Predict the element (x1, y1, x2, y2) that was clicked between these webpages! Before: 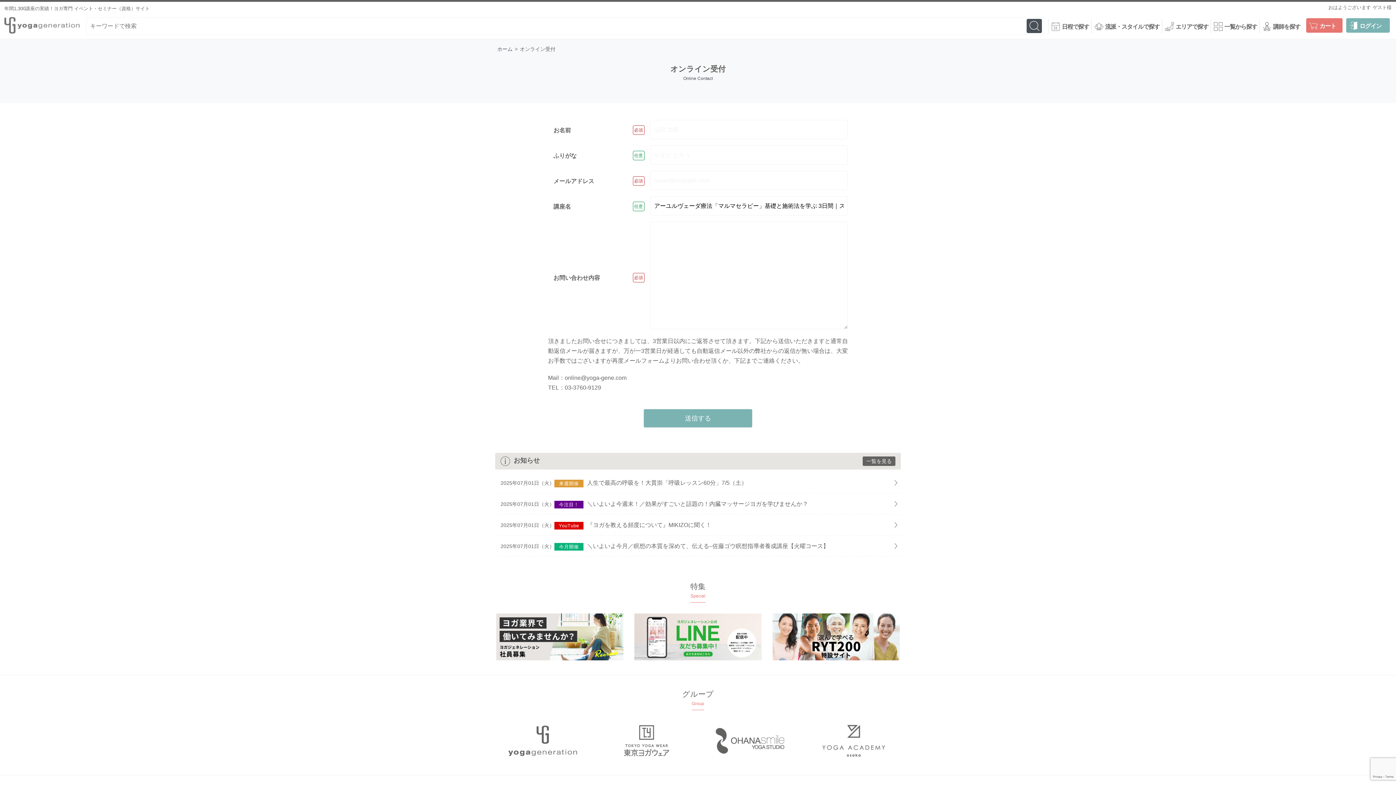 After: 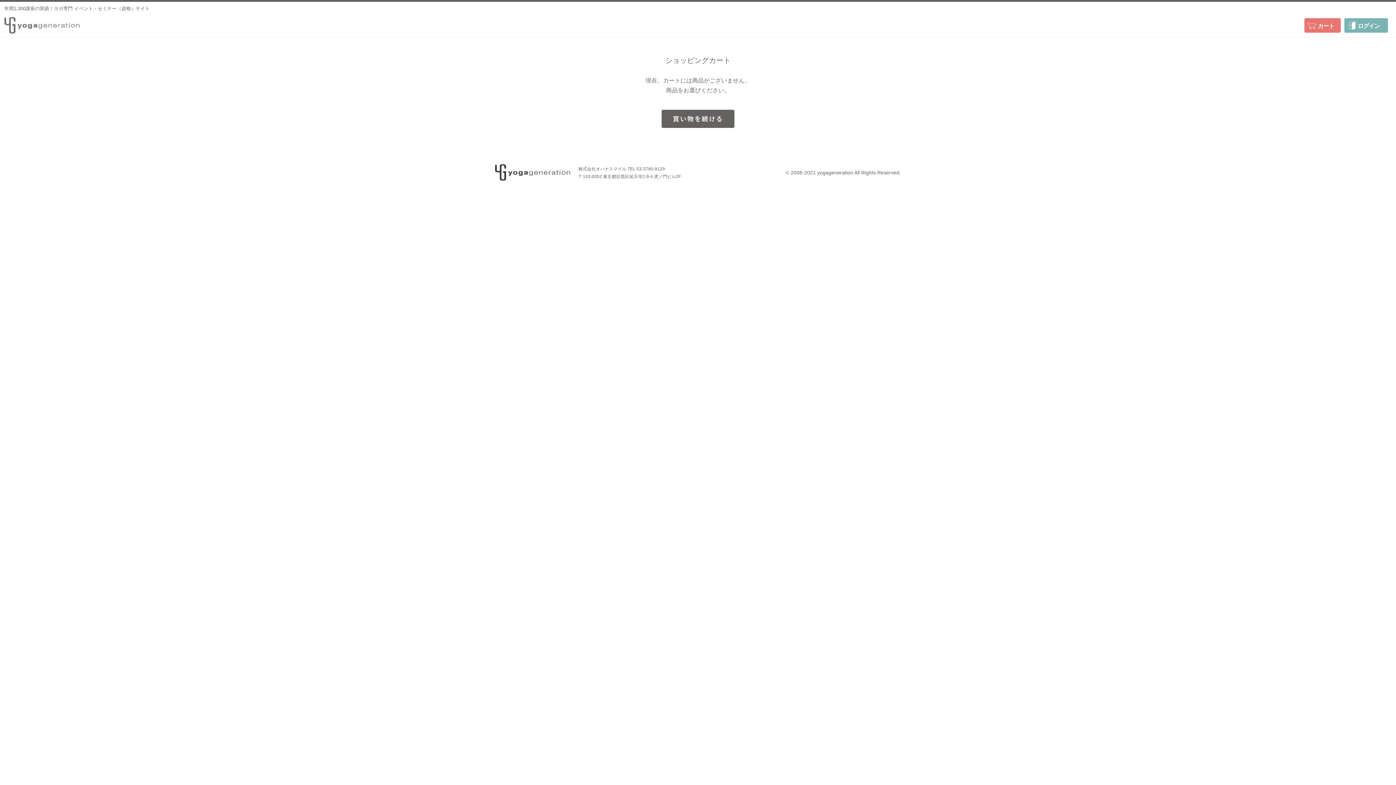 Action: bbox: (1306, 18, 1342, 32) label: カート